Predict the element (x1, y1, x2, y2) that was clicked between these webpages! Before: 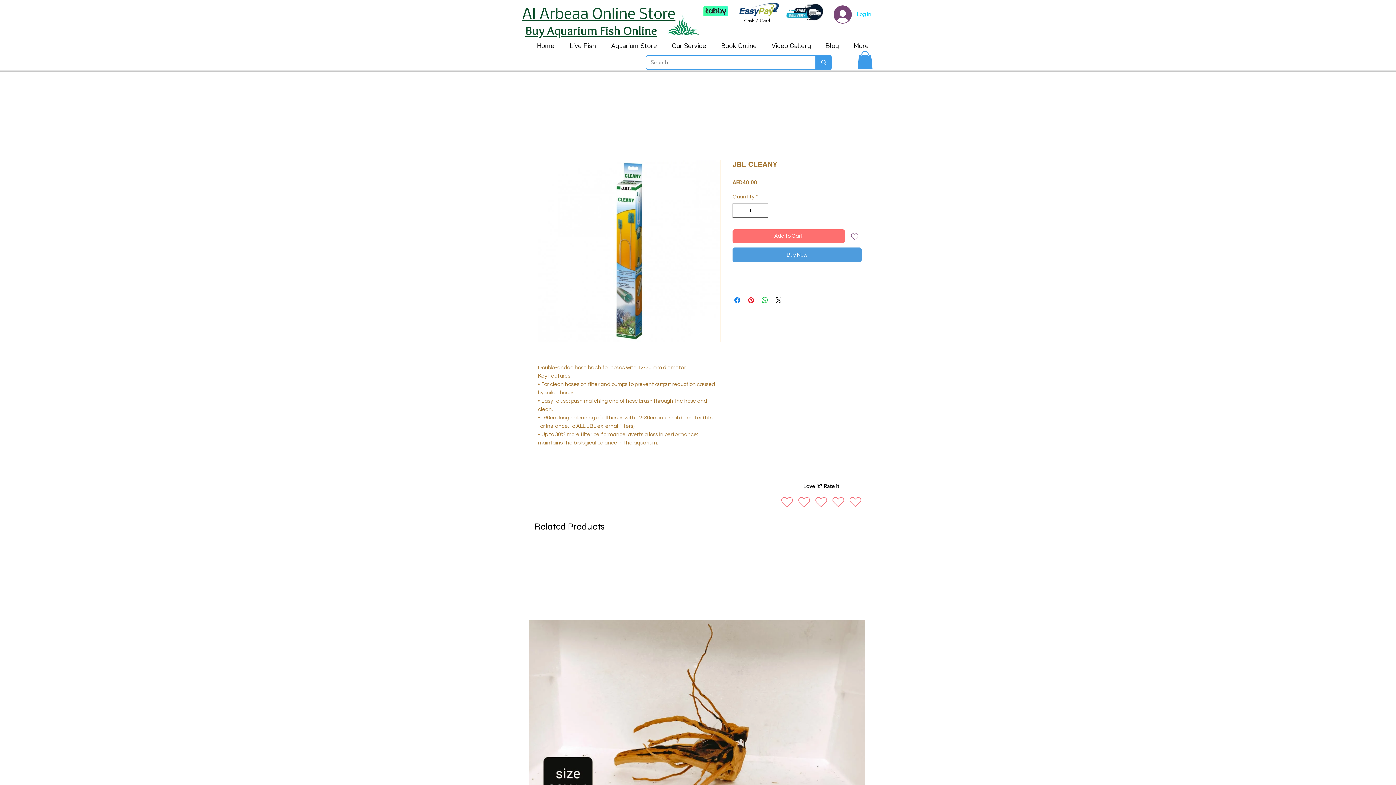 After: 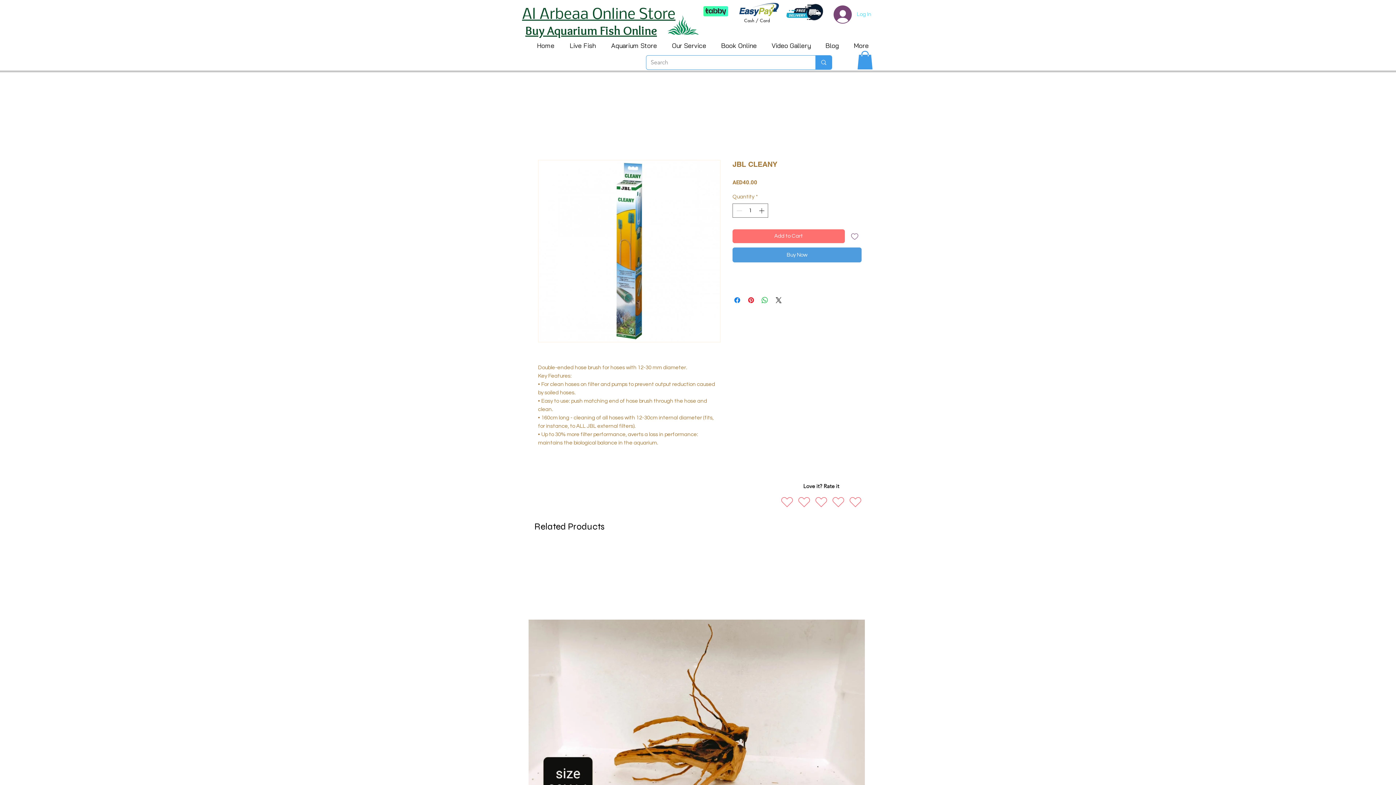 Action: bbox: (828, 3, 873, 25) label: Log In